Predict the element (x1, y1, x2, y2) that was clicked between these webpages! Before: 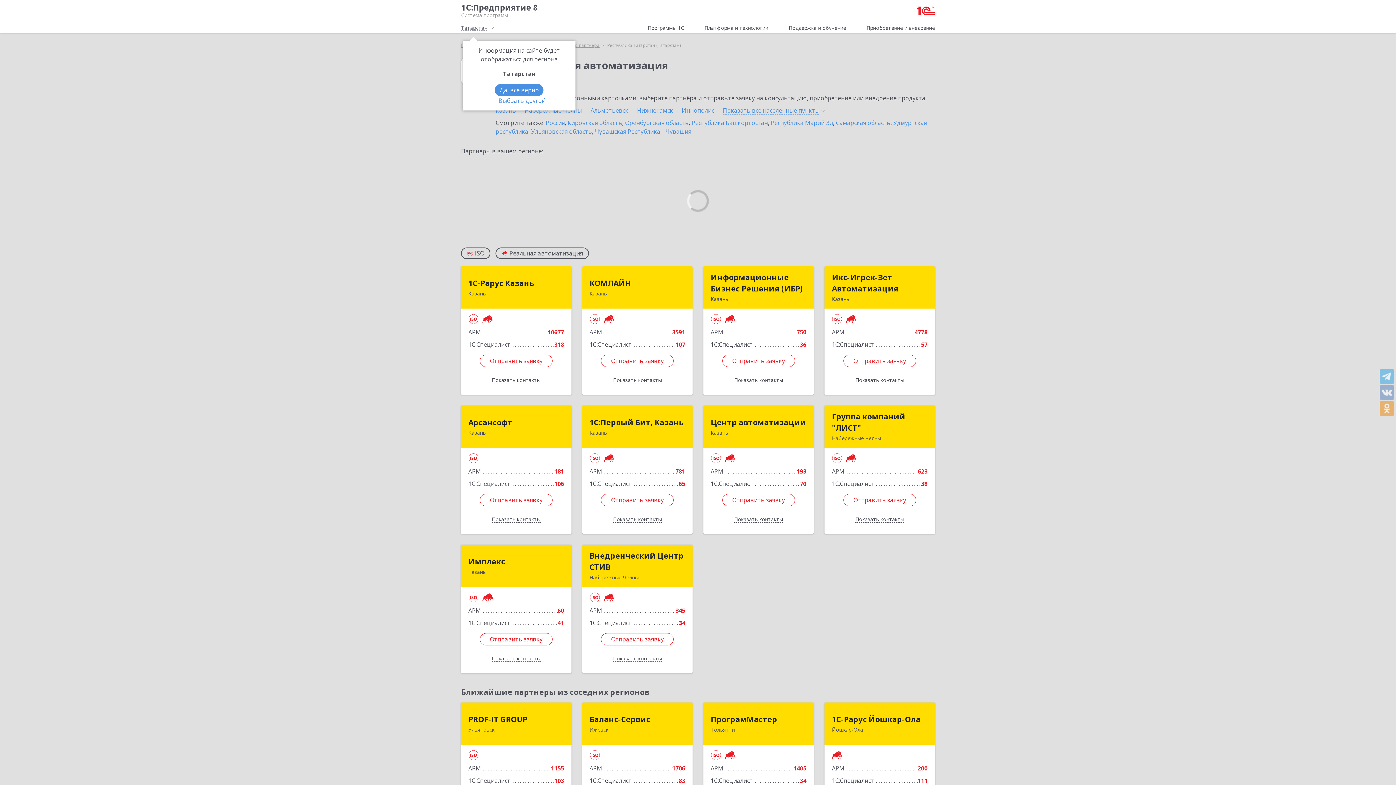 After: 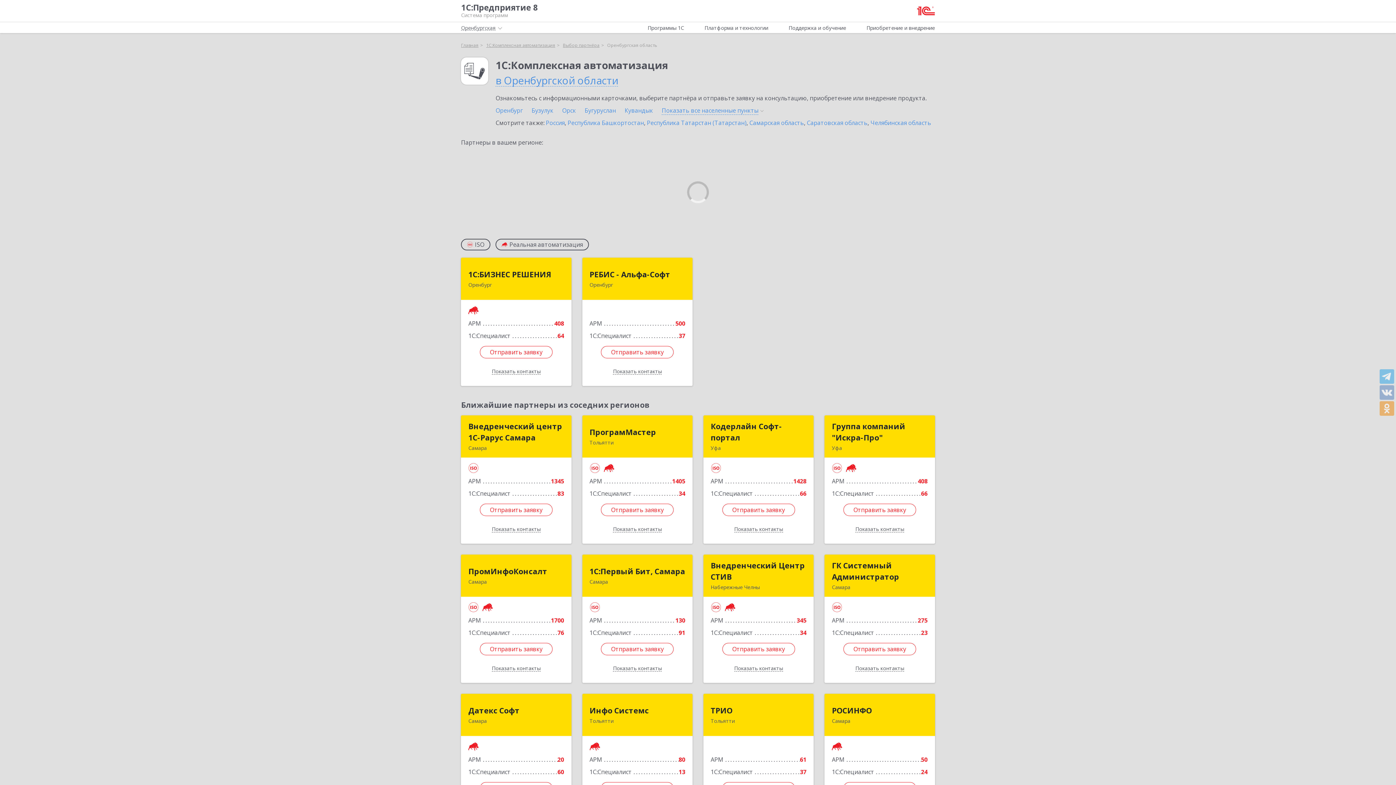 Action: bbox: (625, 118, 688, 126) label: Оренбургская область